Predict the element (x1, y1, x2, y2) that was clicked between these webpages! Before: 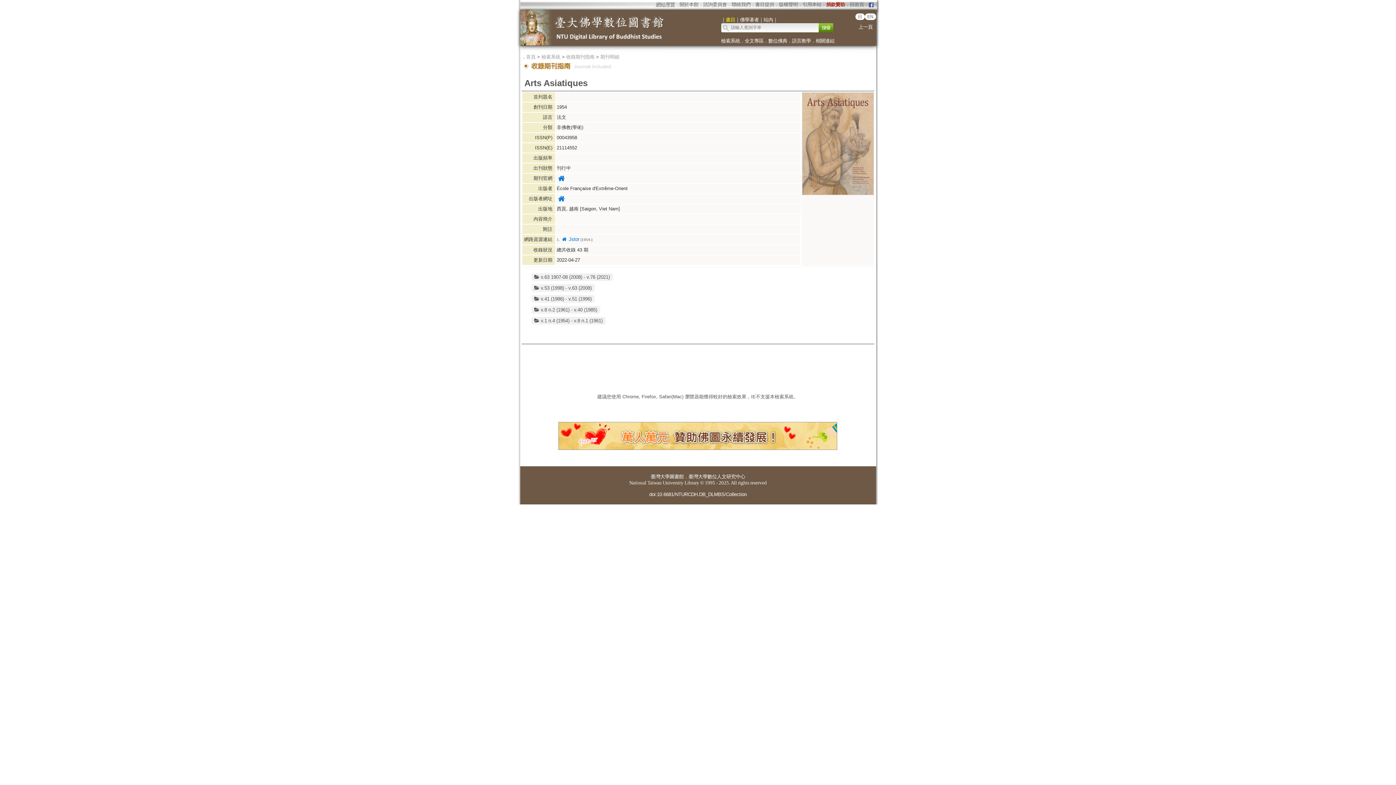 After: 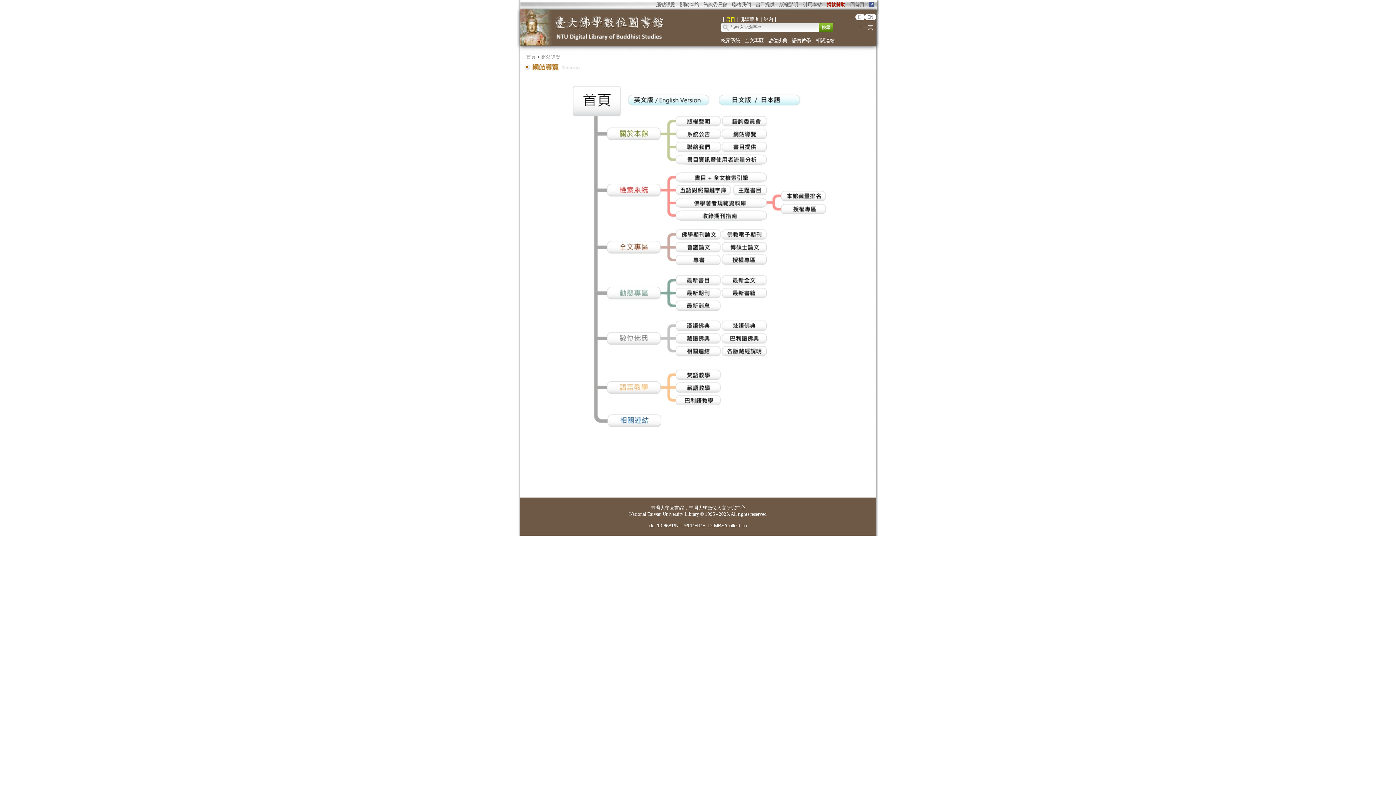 Action: label: 網站導覽 bbox: (656, 1, 675, 7)